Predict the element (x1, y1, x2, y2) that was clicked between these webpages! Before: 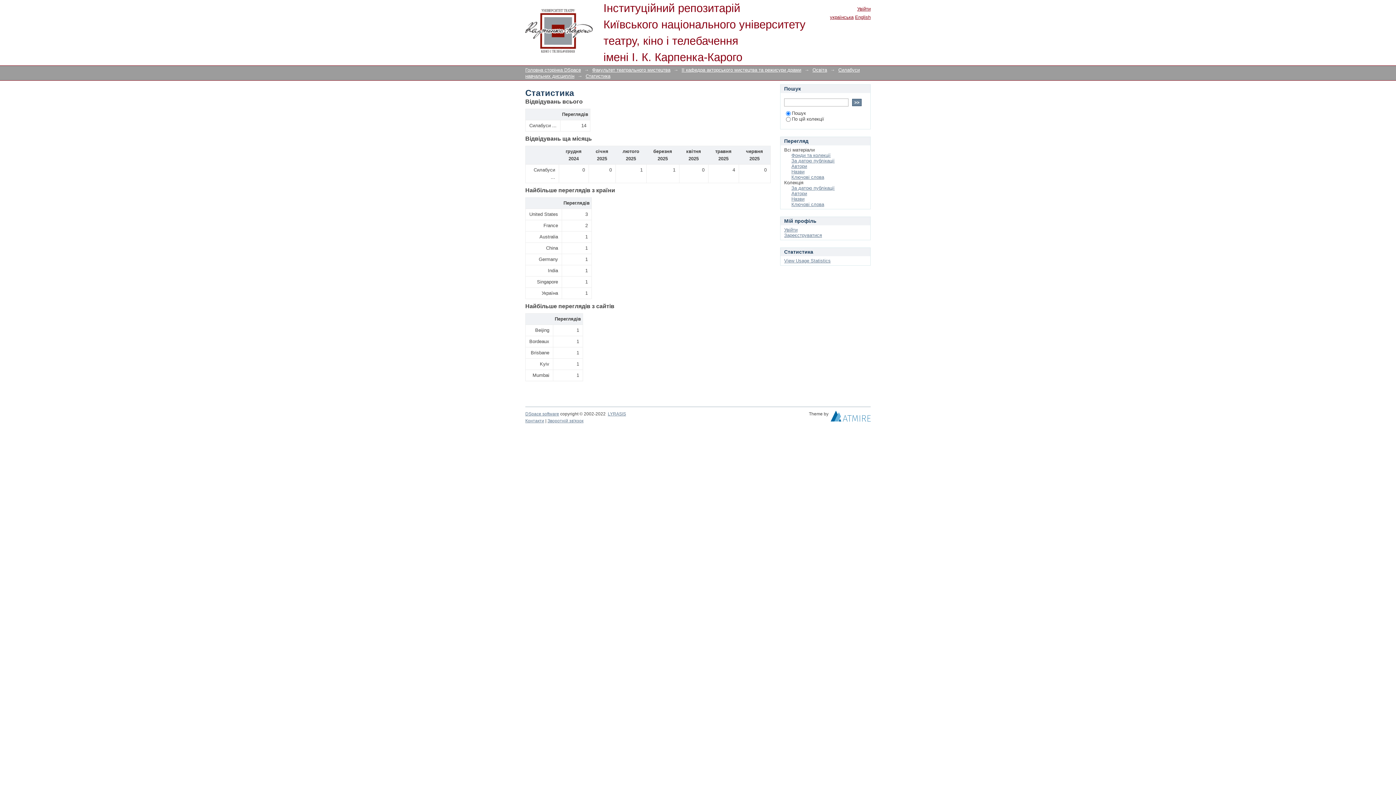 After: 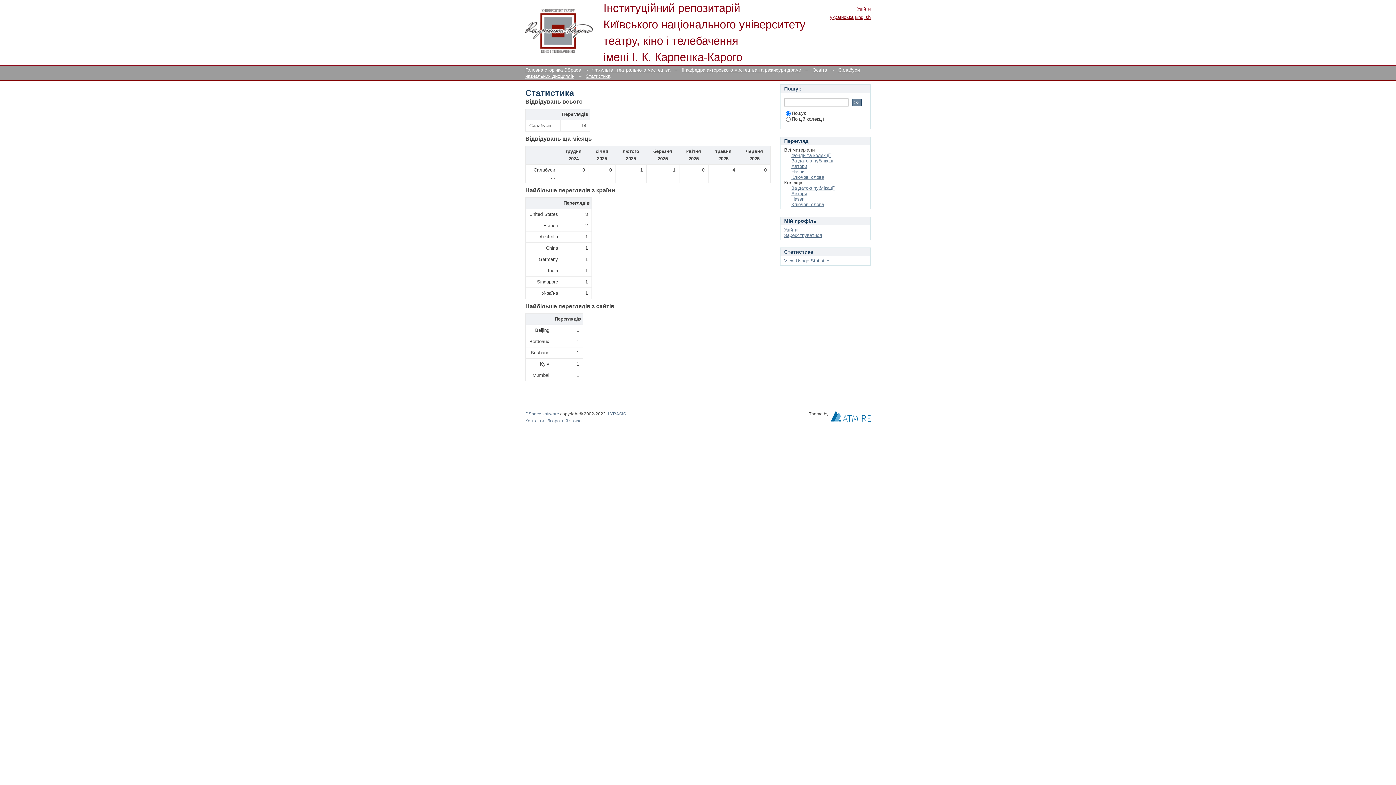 Action: label: View Usage Statistics bbox: (784, 258, 830, 263)